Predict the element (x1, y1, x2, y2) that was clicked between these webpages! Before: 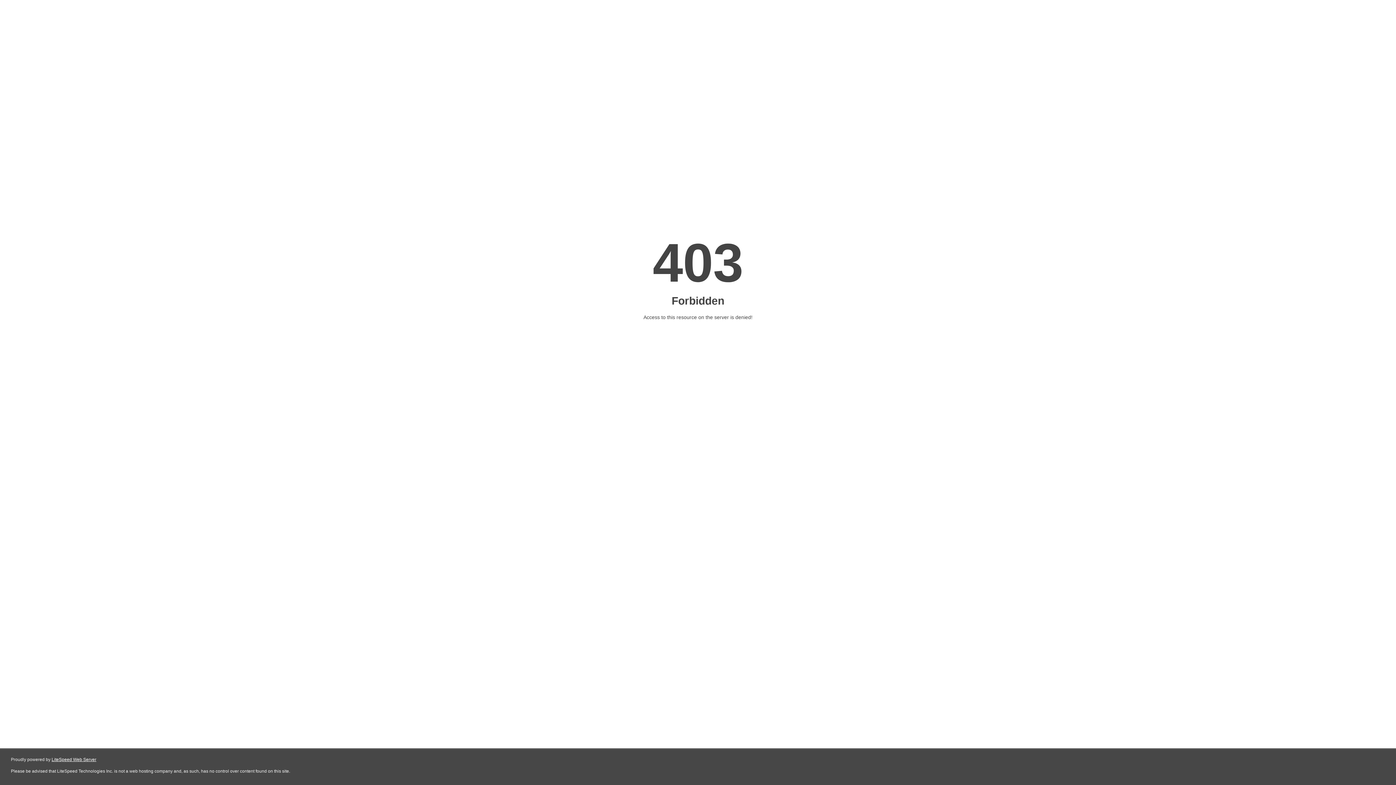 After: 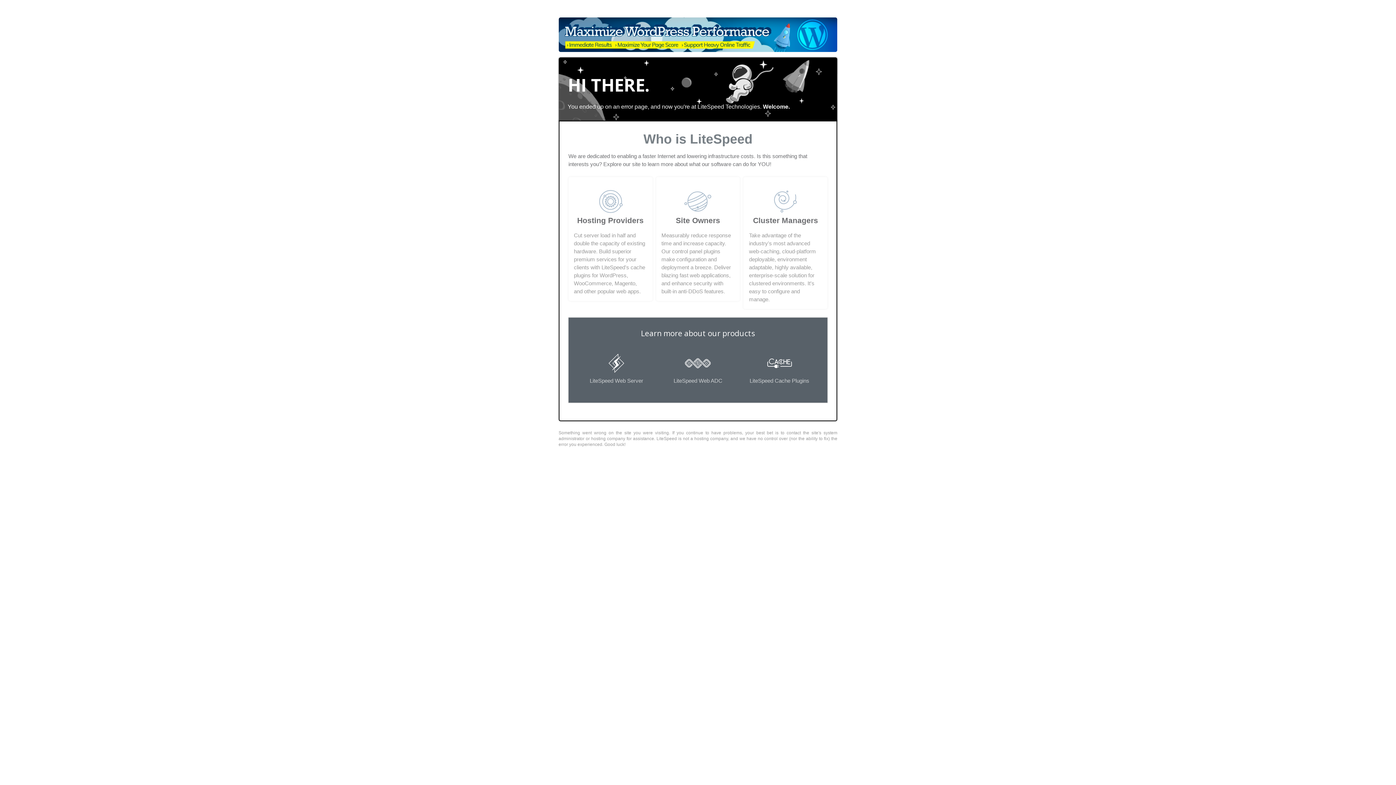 Action: bbox: (51, 757, 96, 762) label: LiteSpeed Web Server